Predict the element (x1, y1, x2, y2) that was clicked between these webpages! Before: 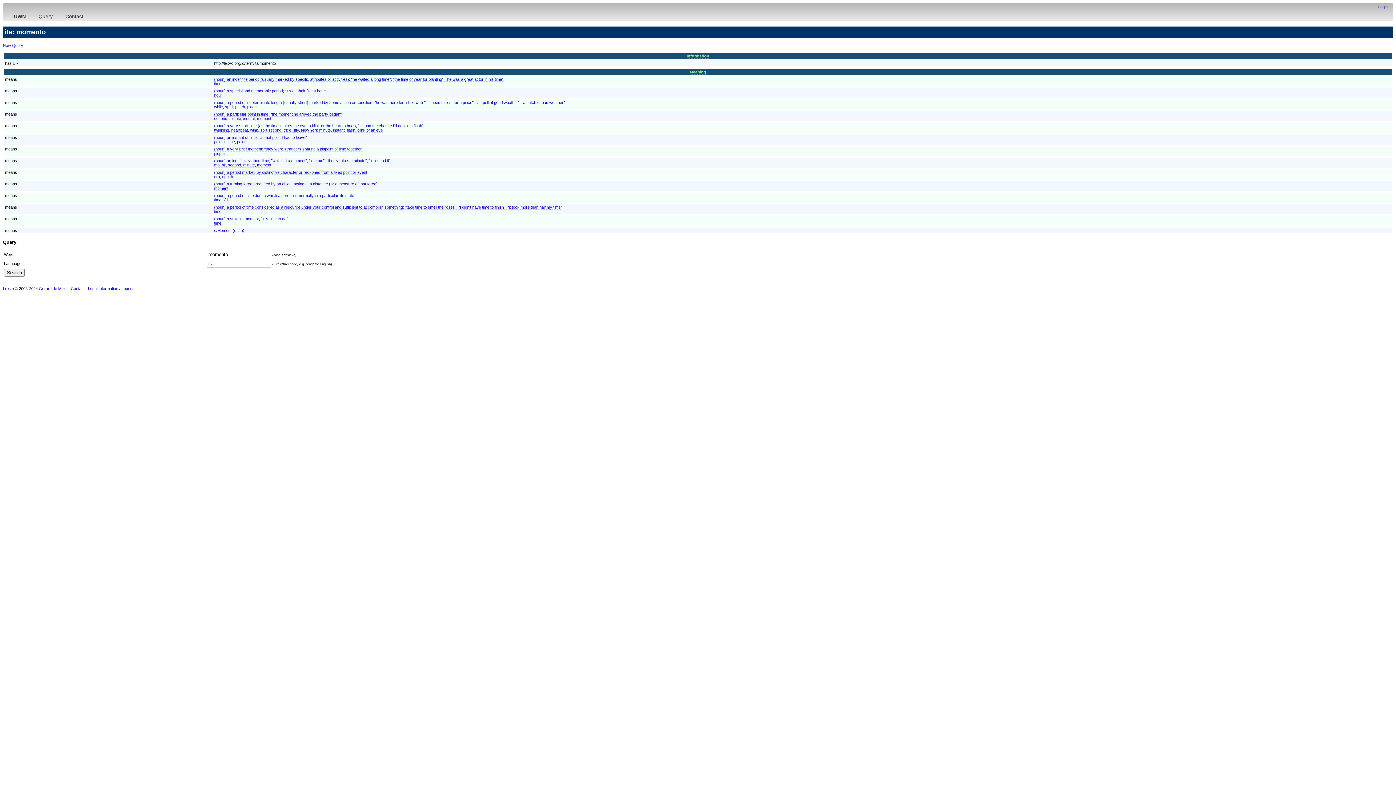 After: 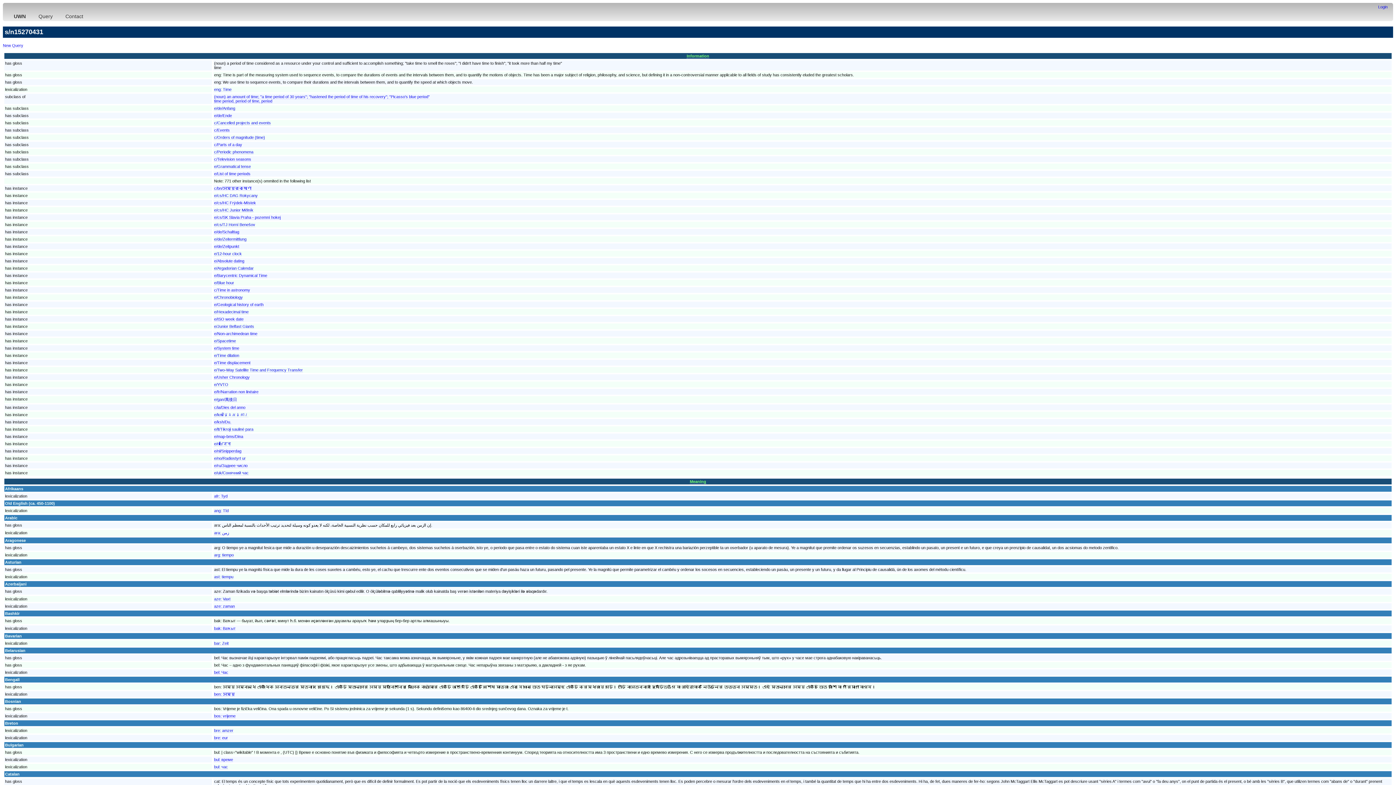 Action: label: (noun) a period of time considered as a resource under your control and sufficient to accomplish something; "take time to smell the roses"; "I didn't have time to finish"; "it took more than half my time"
time bbox: (214, 205, 562, 214)